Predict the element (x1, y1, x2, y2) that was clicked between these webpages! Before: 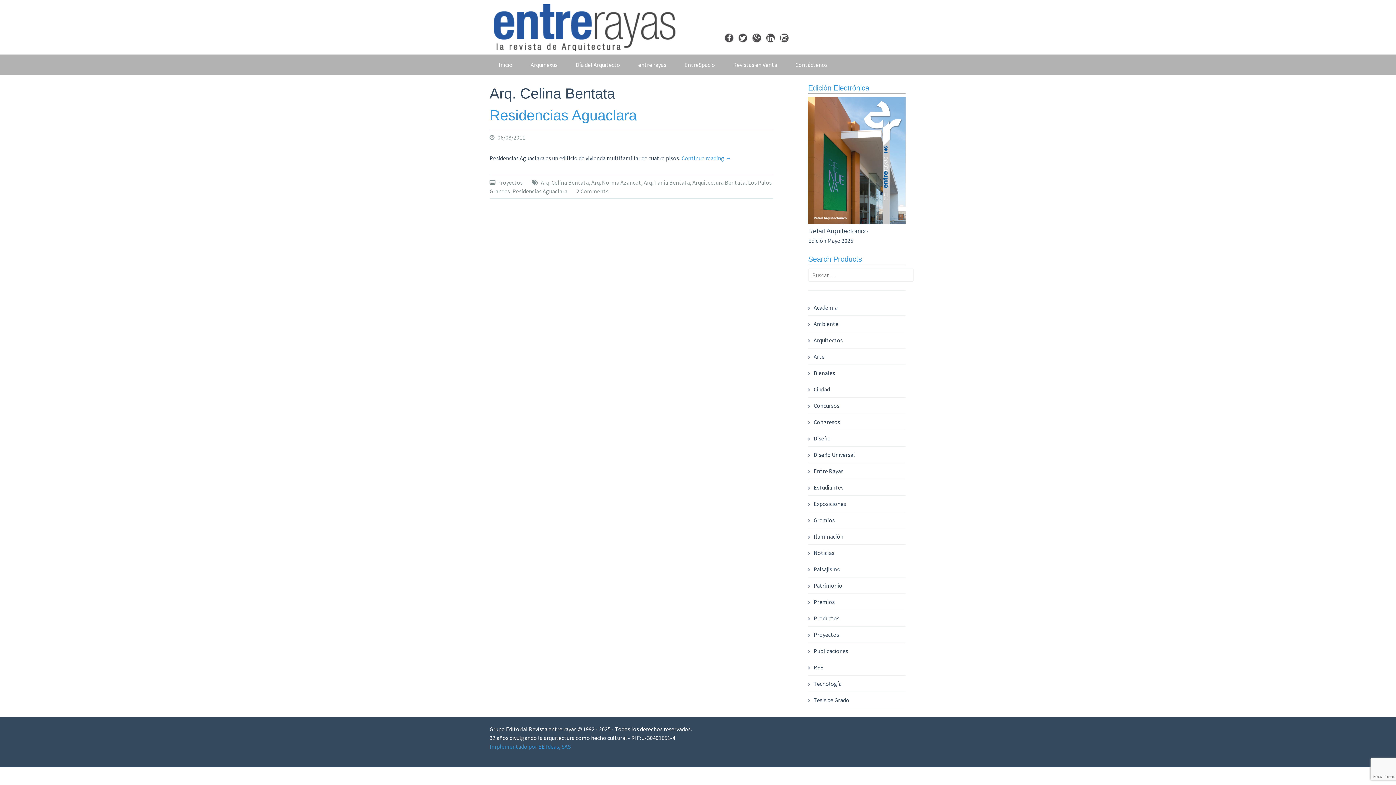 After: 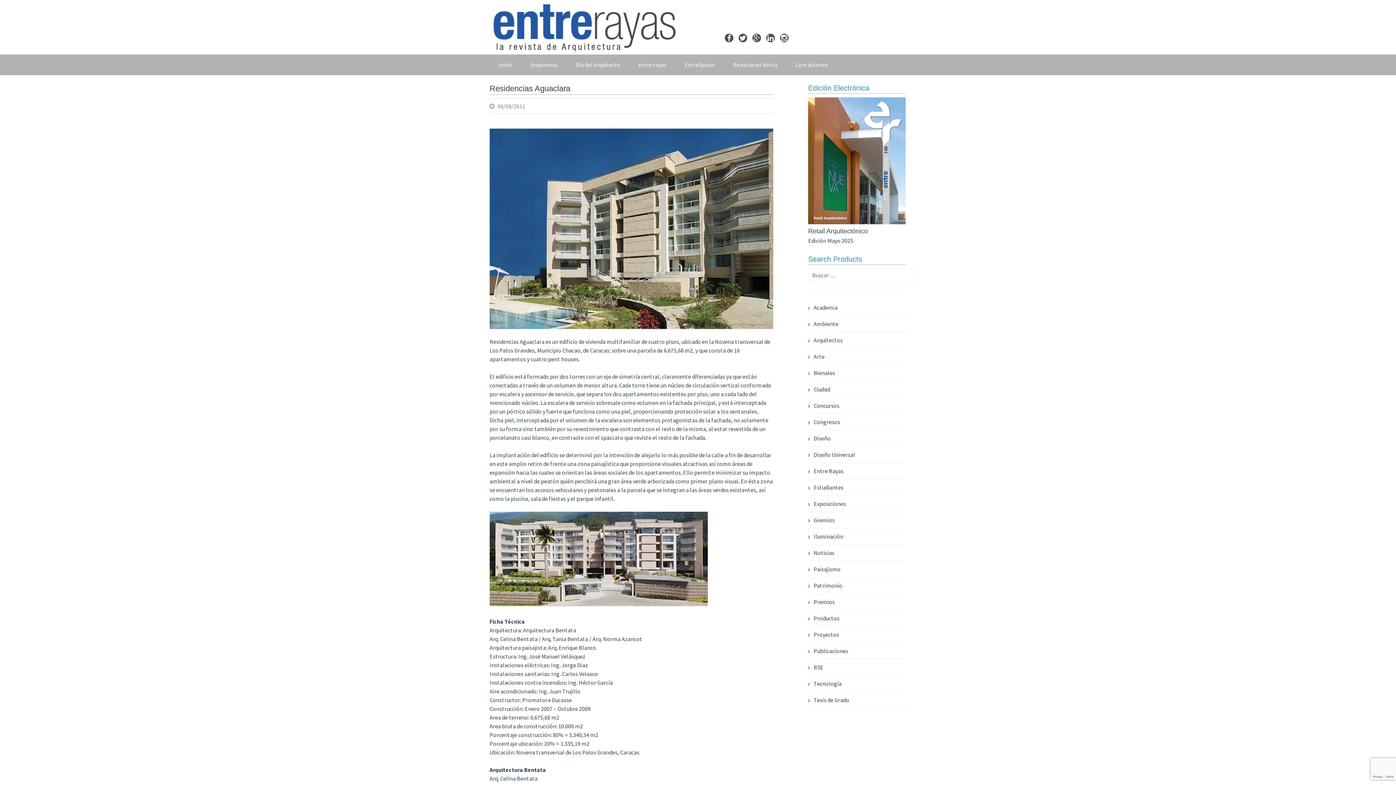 Action: bbox: (497, 133, 525, 141) label: 06/08/2011